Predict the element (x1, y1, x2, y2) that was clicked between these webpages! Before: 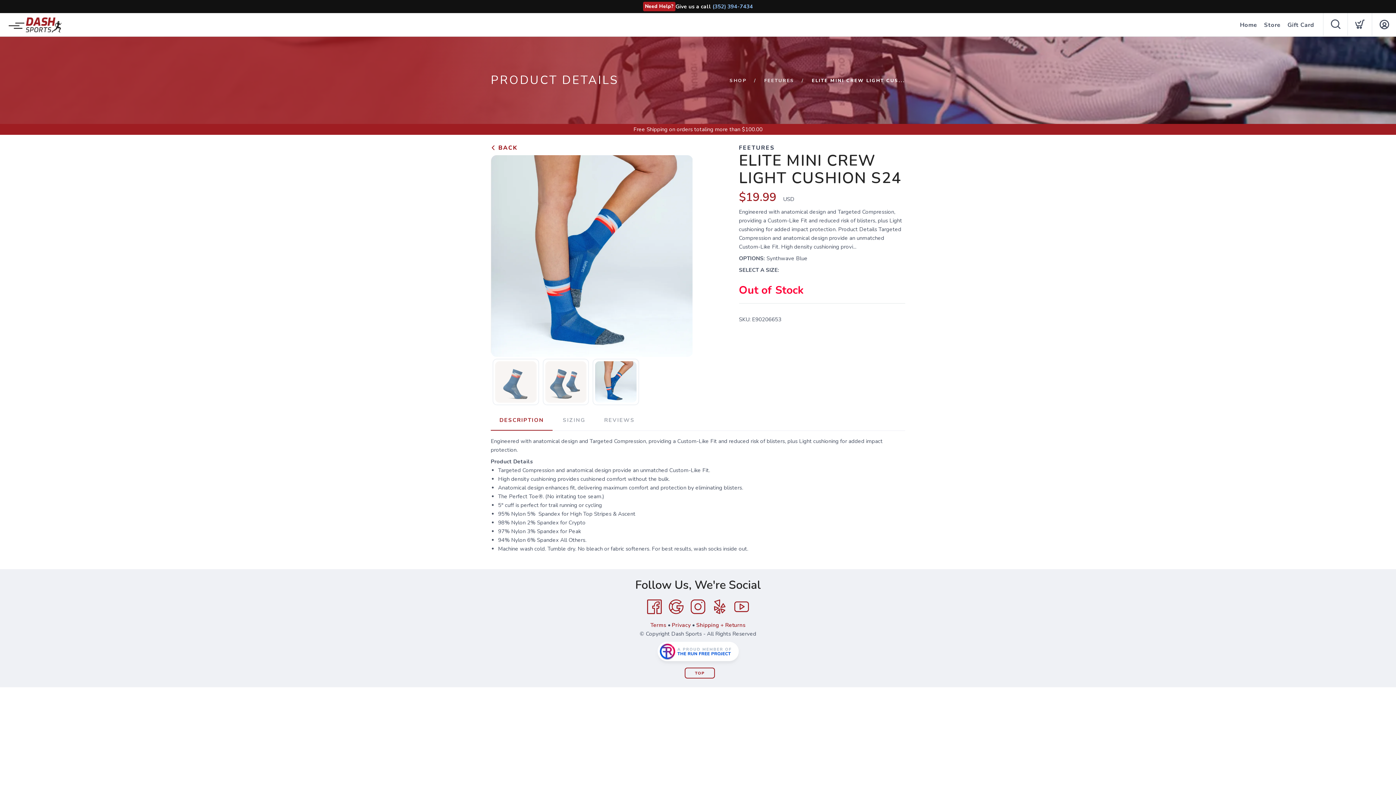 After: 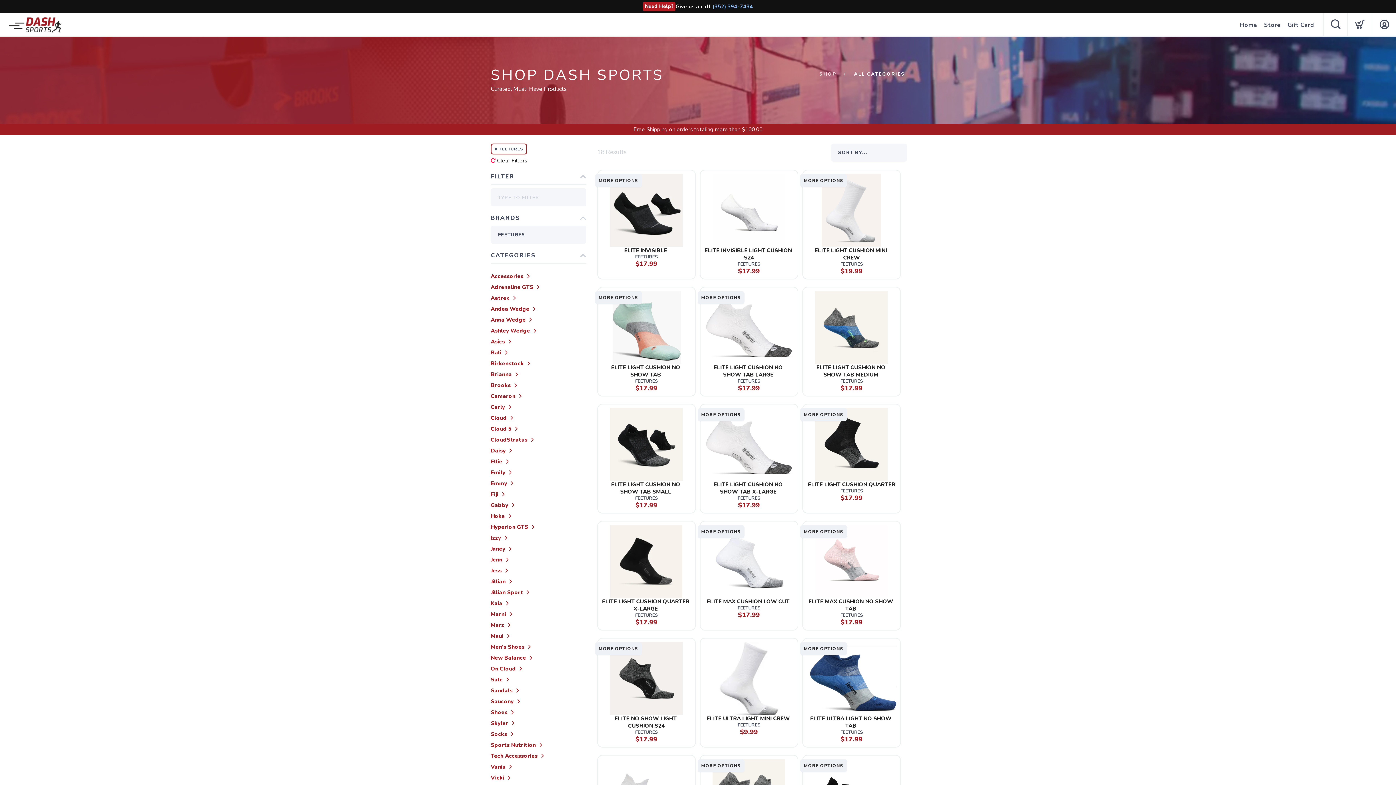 Action: bbox: (764, 77, 794, 84) label: FEETURES